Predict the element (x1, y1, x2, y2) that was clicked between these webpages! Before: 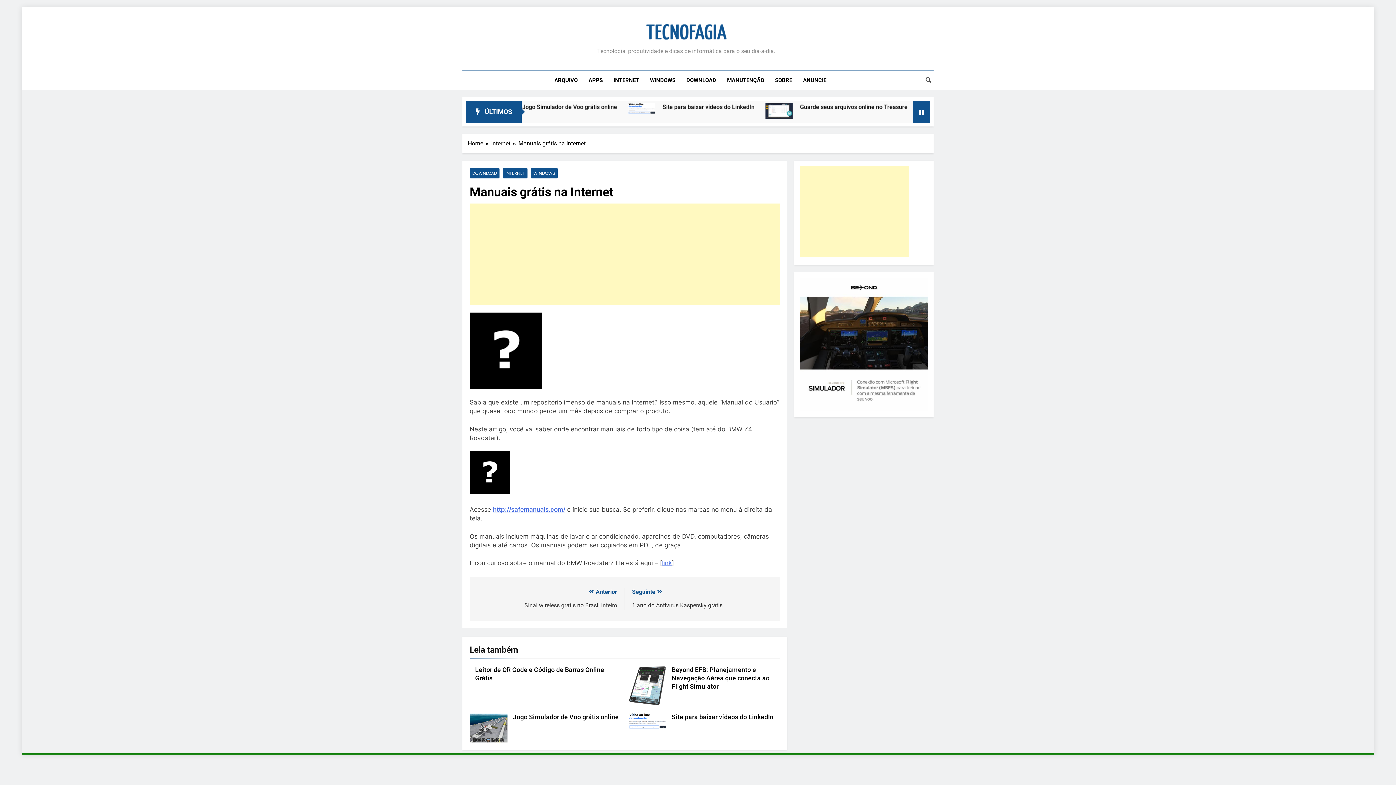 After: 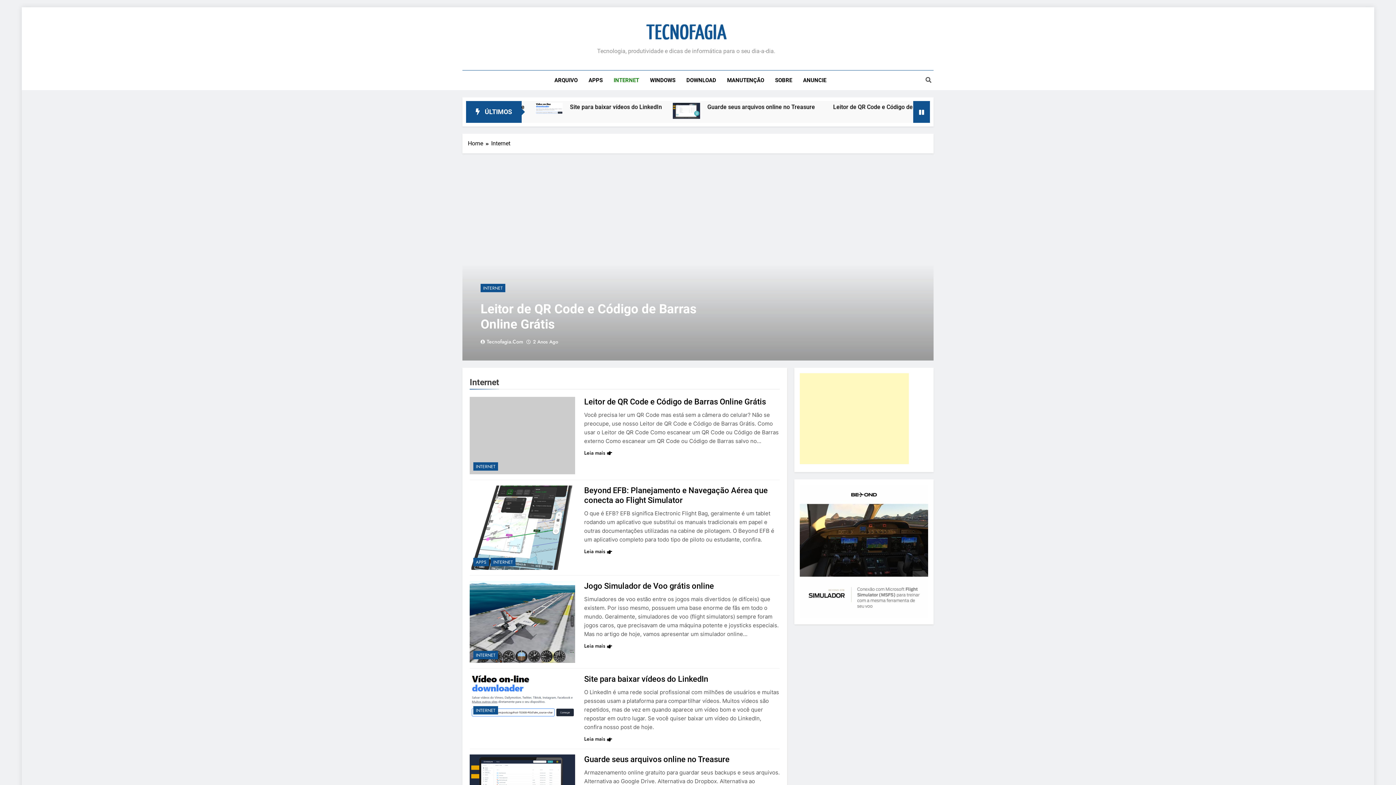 Action: label: INTERNET bbox: (608, 70, 644, 90)